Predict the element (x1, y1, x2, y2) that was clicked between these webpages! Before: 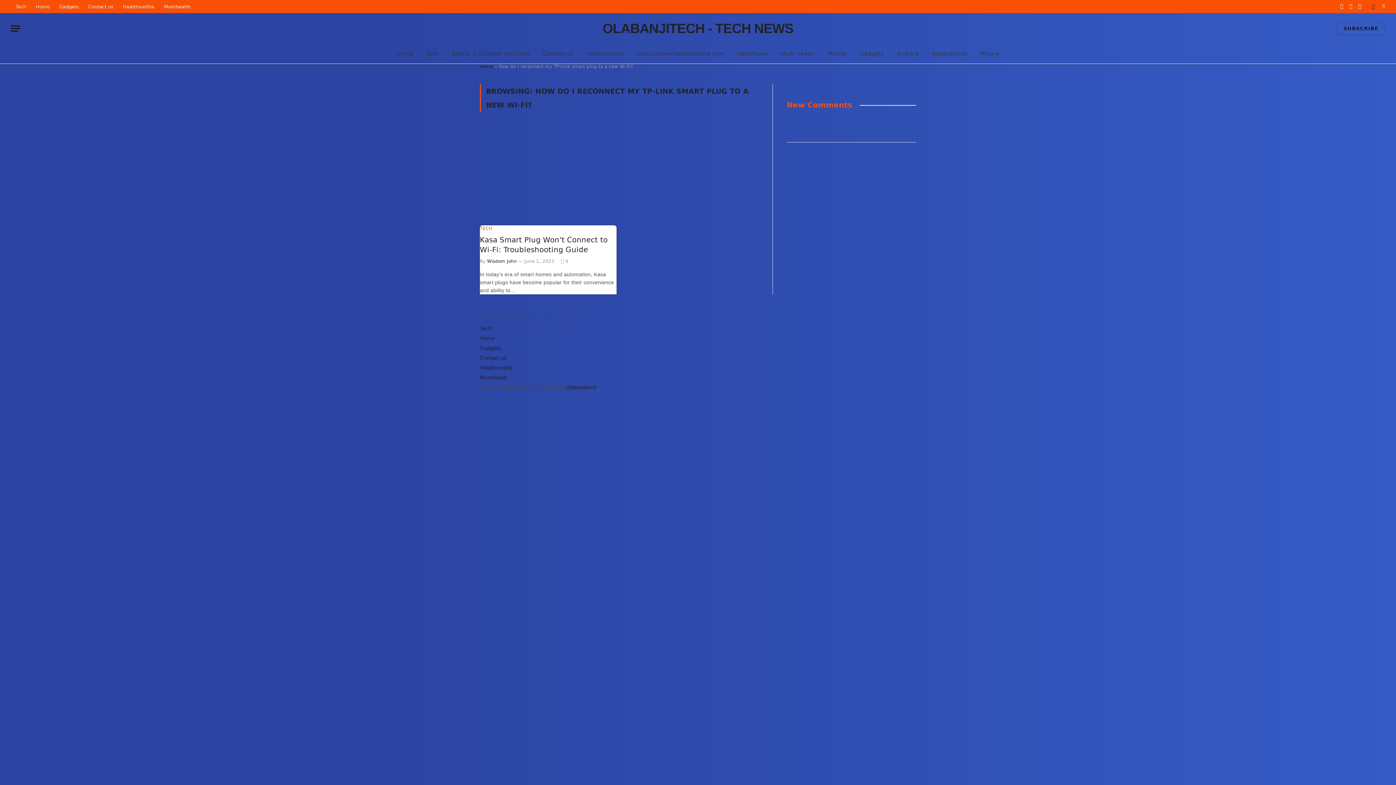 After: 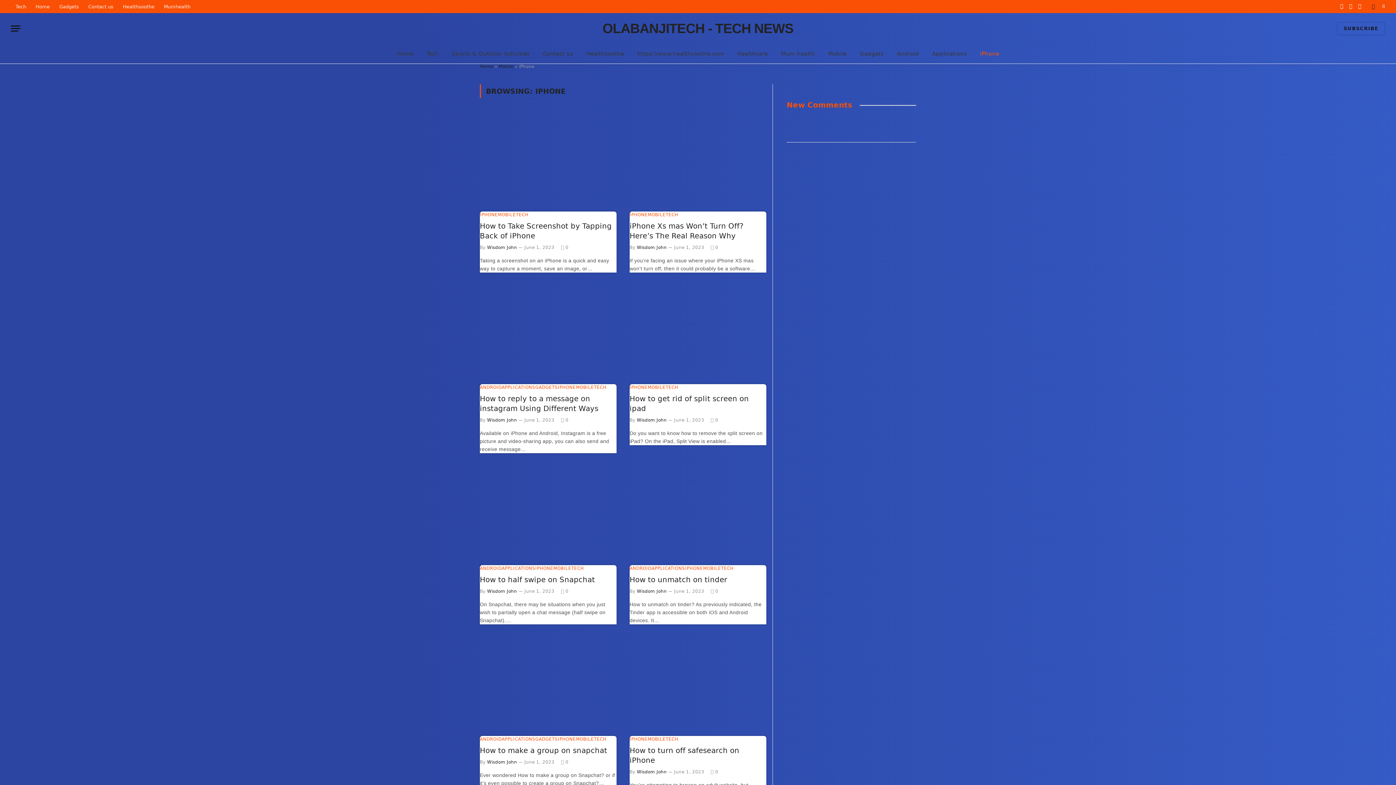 Action: label: iPhone bbox: (973, 44, 1005, 63)